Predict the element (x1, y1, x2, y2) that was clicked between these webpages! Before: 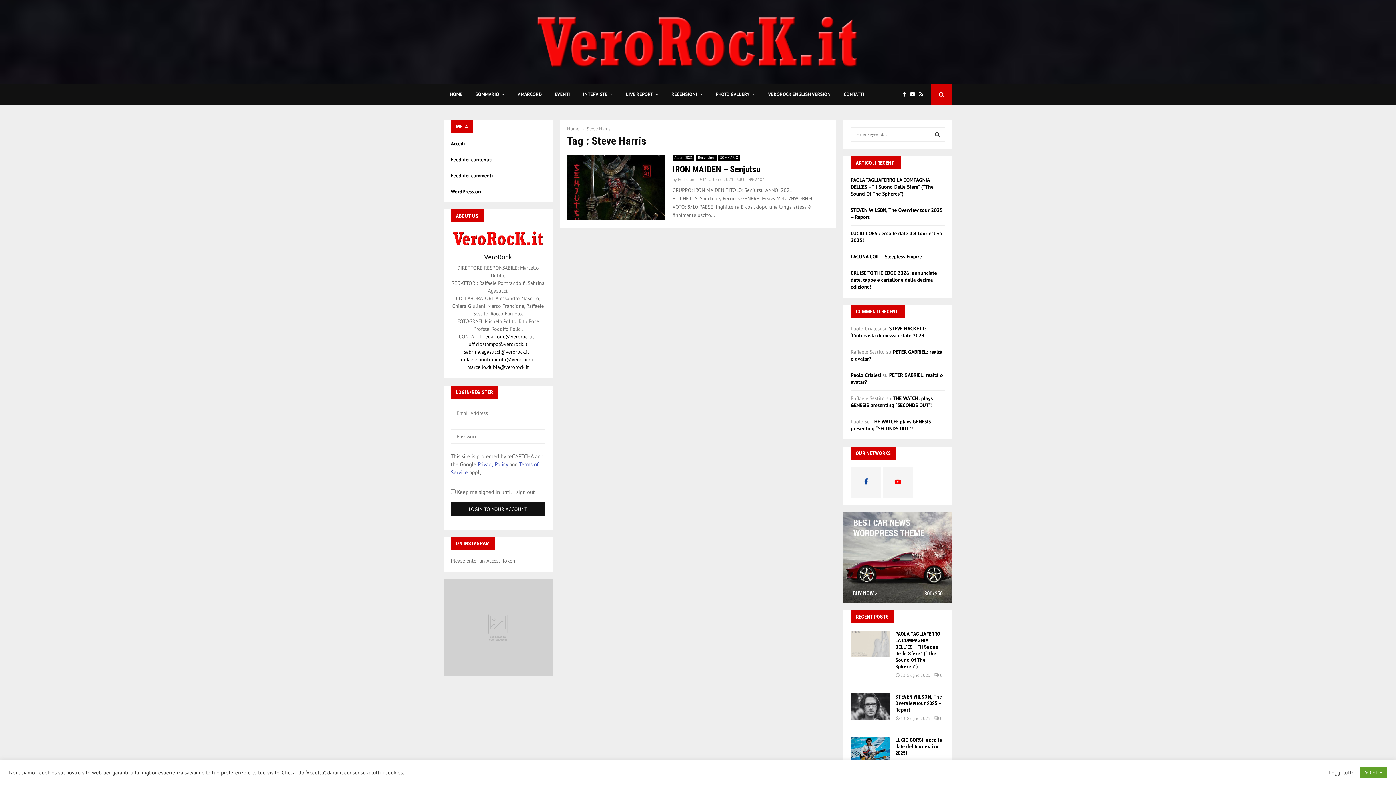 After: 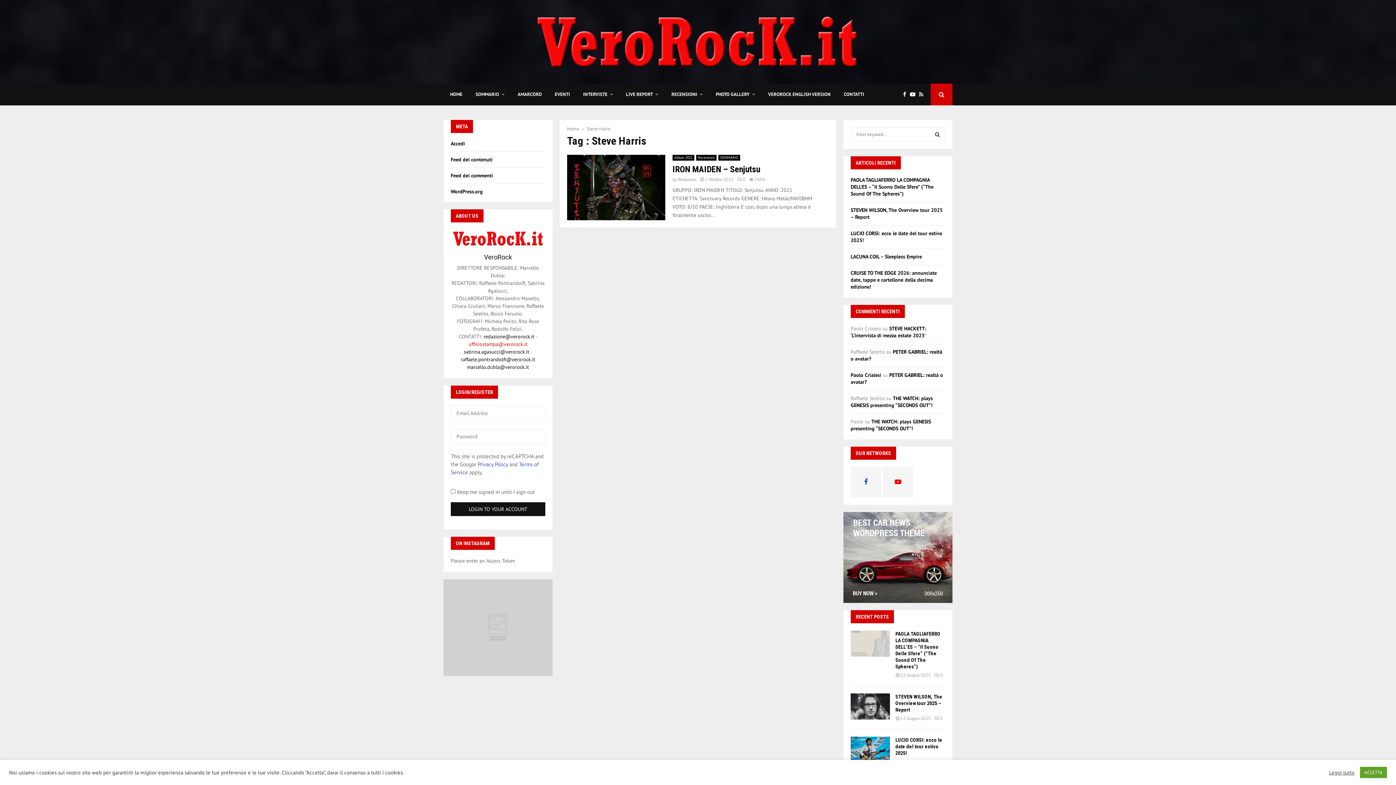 Action: label: ufficiostampa@verorock.it bbox: (468, 340, 527, 347)